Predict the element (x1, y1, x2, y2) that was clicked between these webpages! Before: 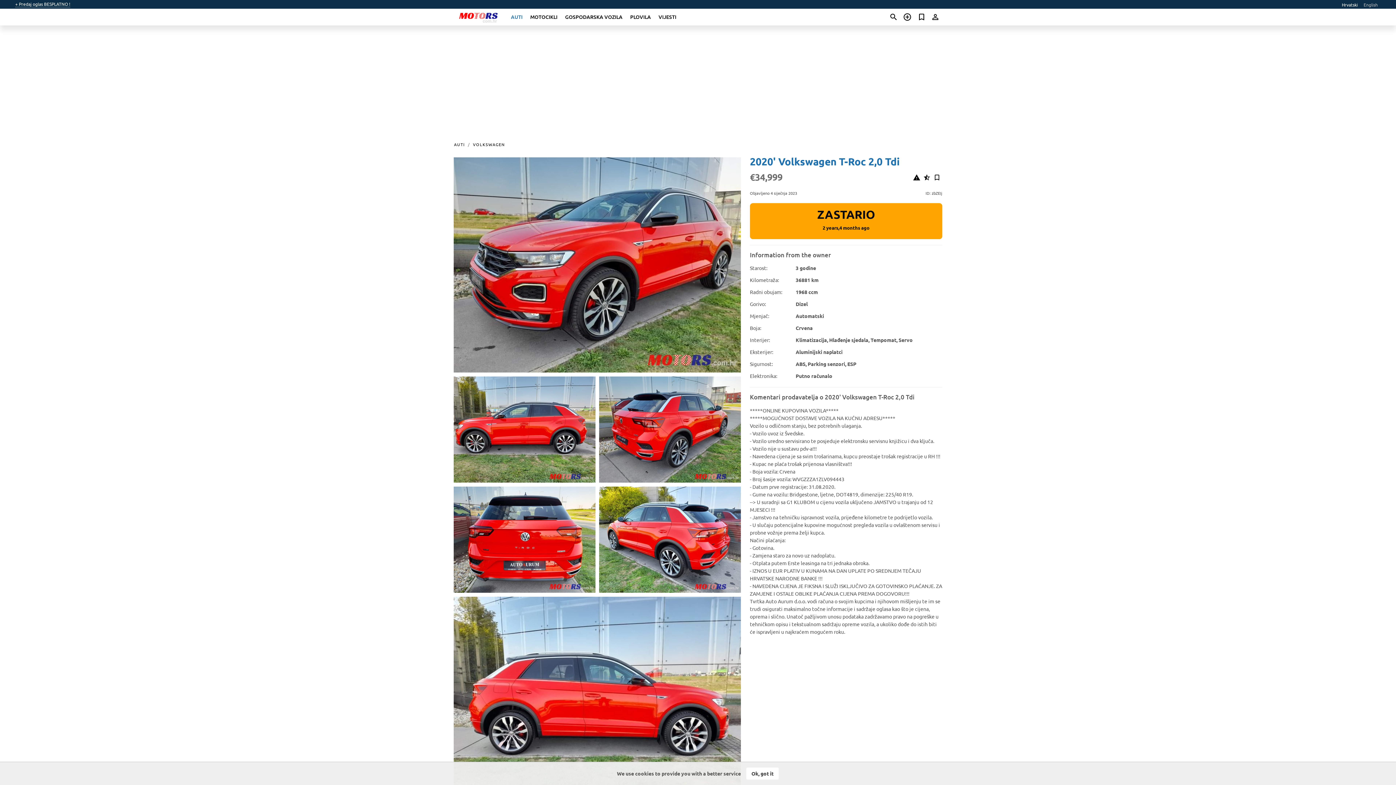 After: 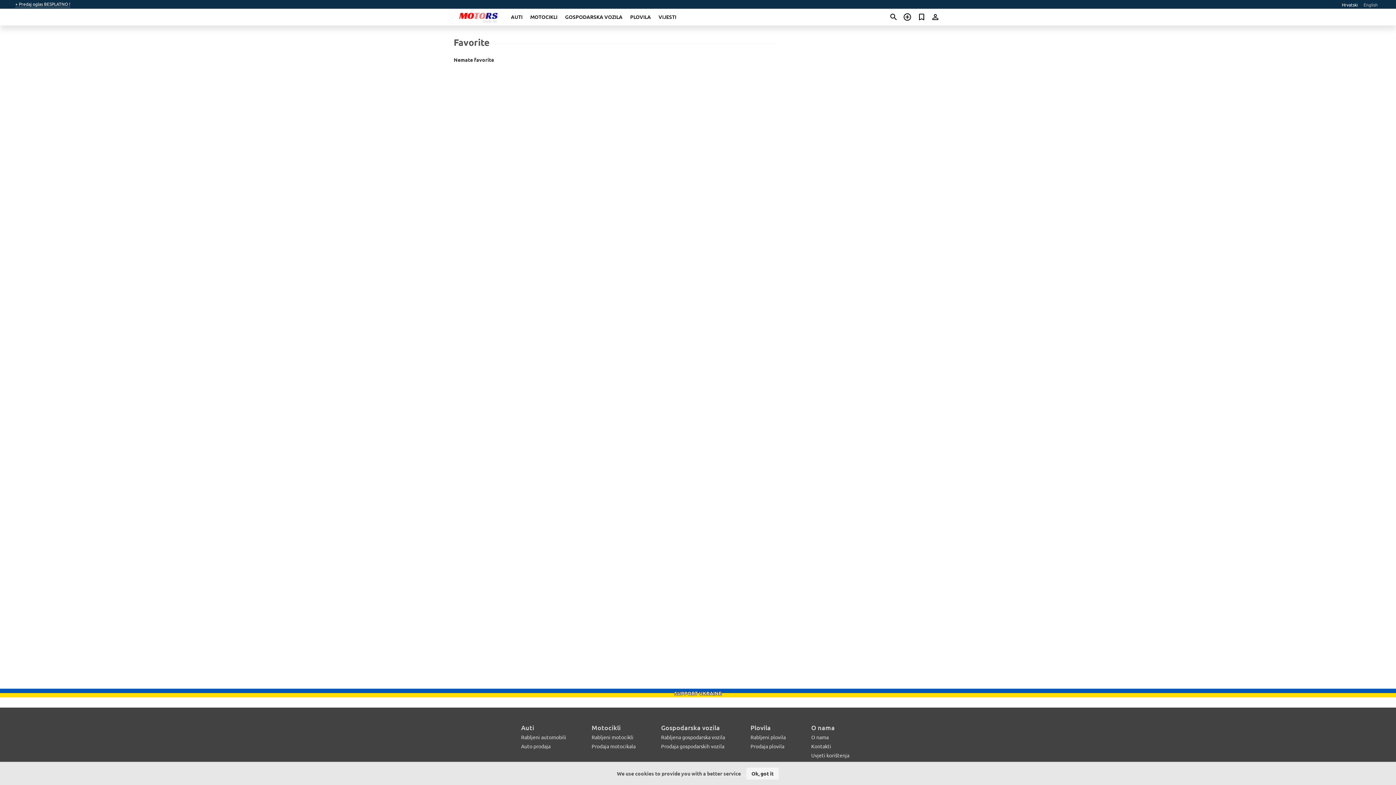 Action: label: Сheck your bookmarked ads bbox: (914, 11, 928, 22)